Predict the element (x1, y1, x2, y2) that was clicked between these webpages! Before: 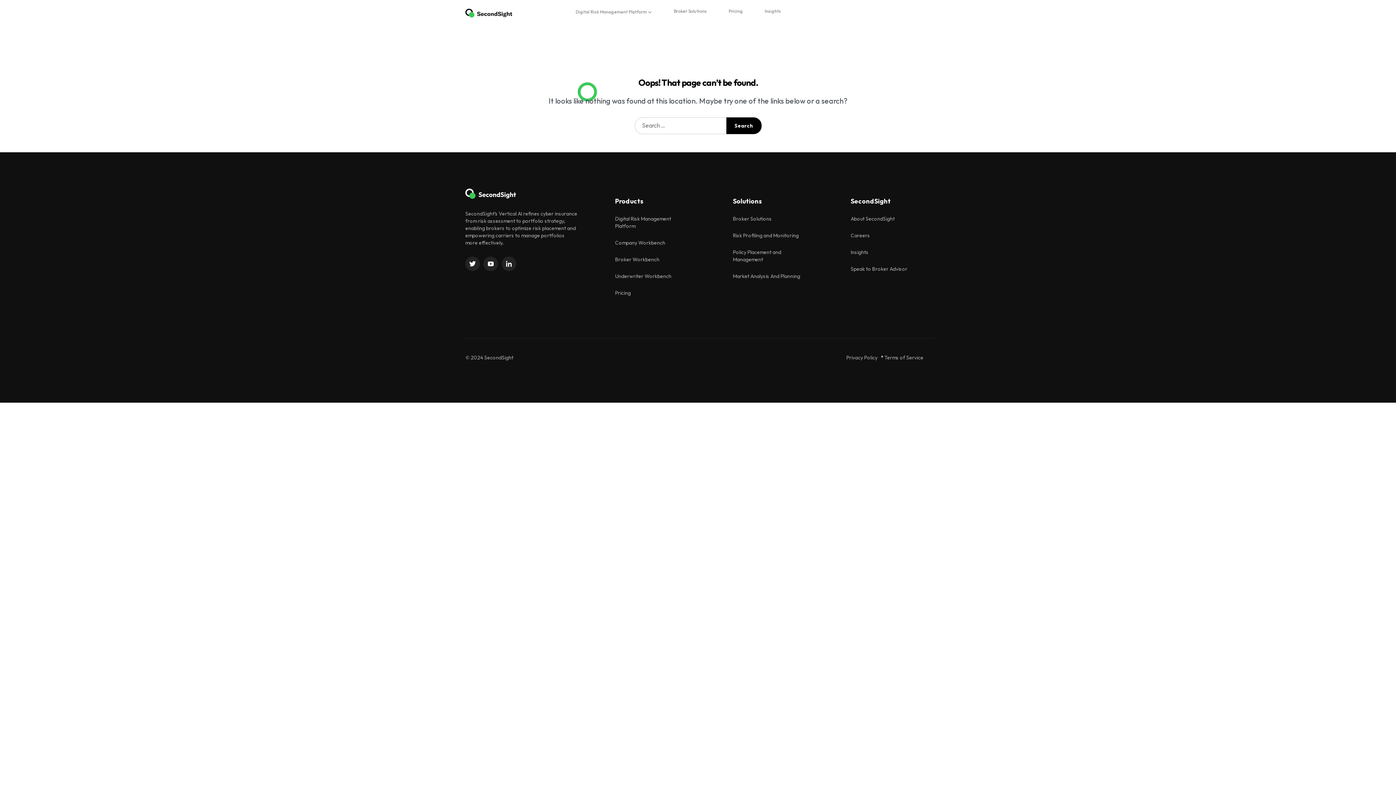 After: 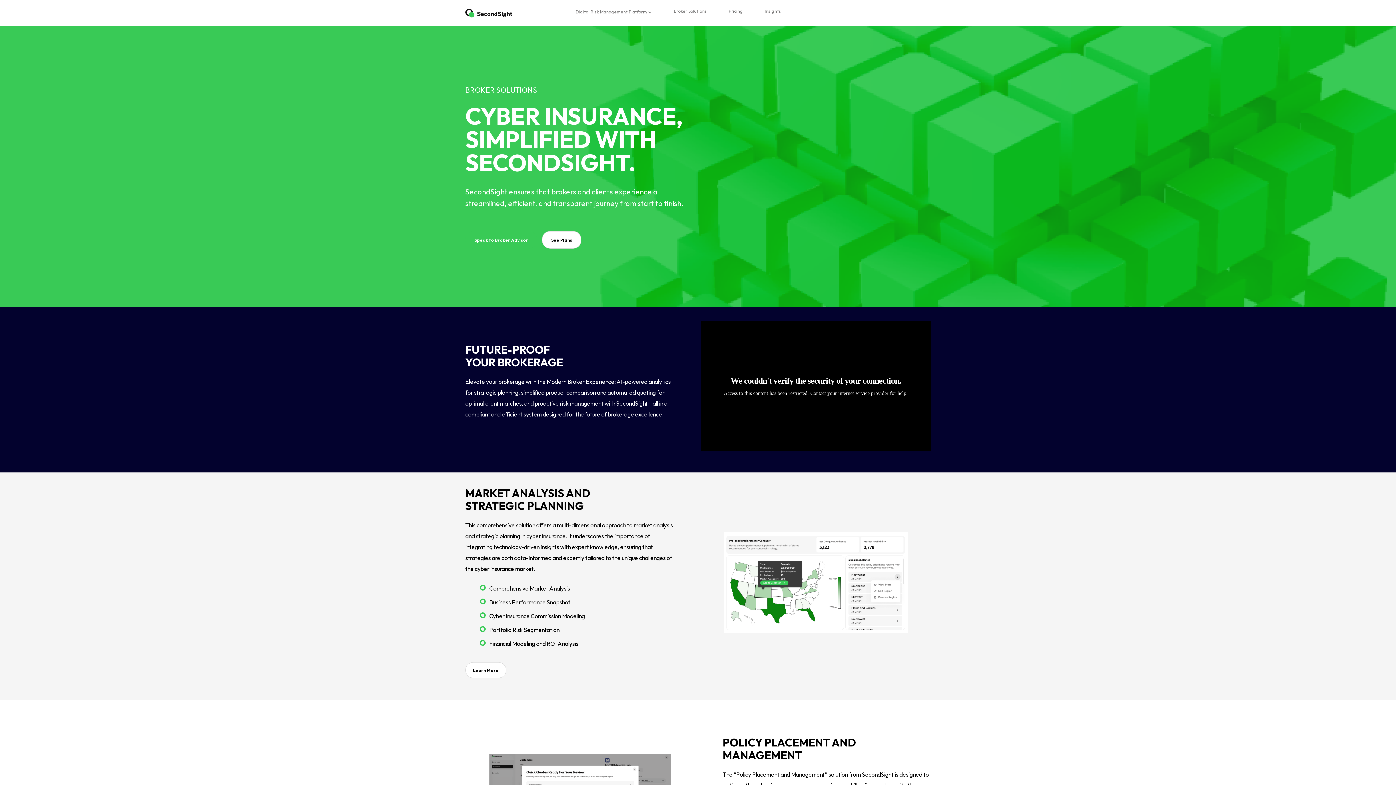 Action: bbox: (670, 6, 710, 15) label: Broker Solutions